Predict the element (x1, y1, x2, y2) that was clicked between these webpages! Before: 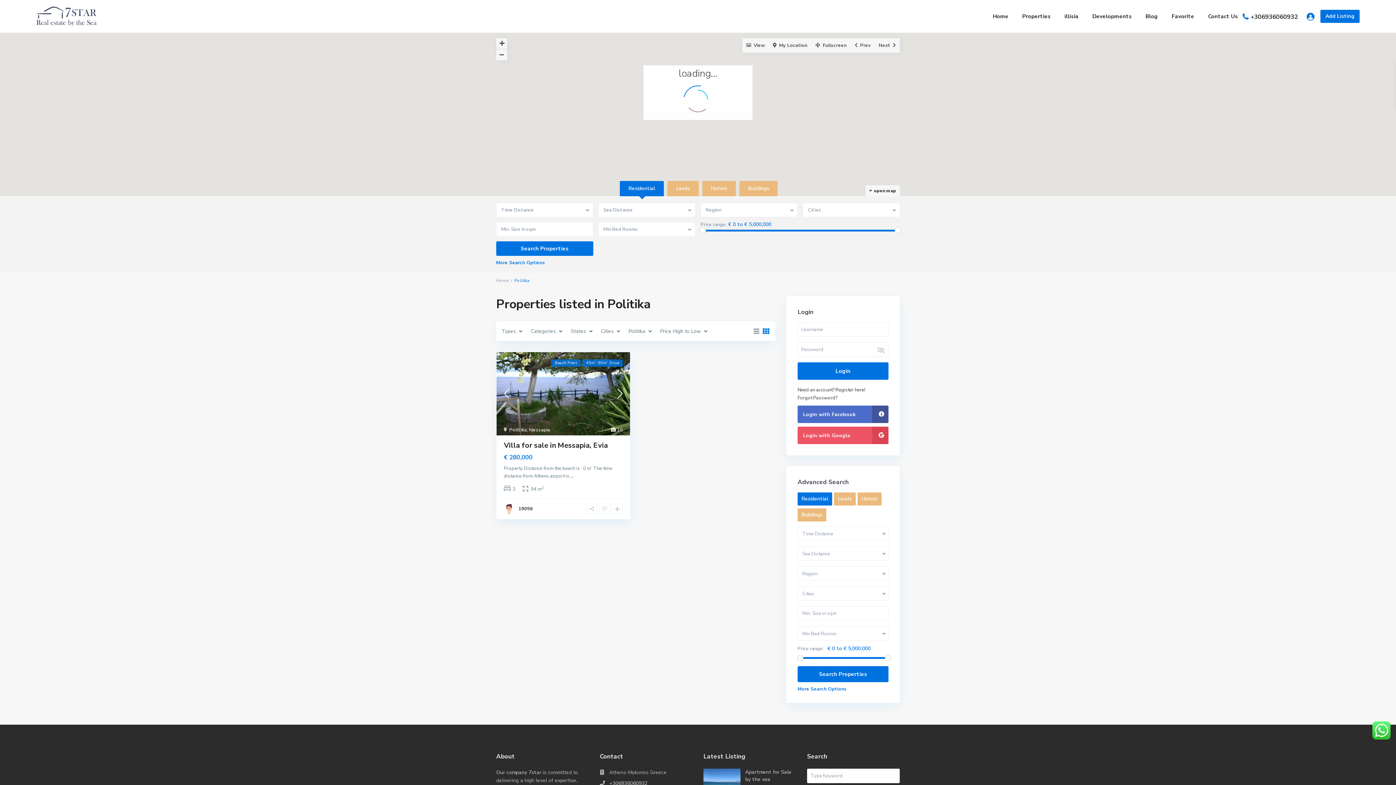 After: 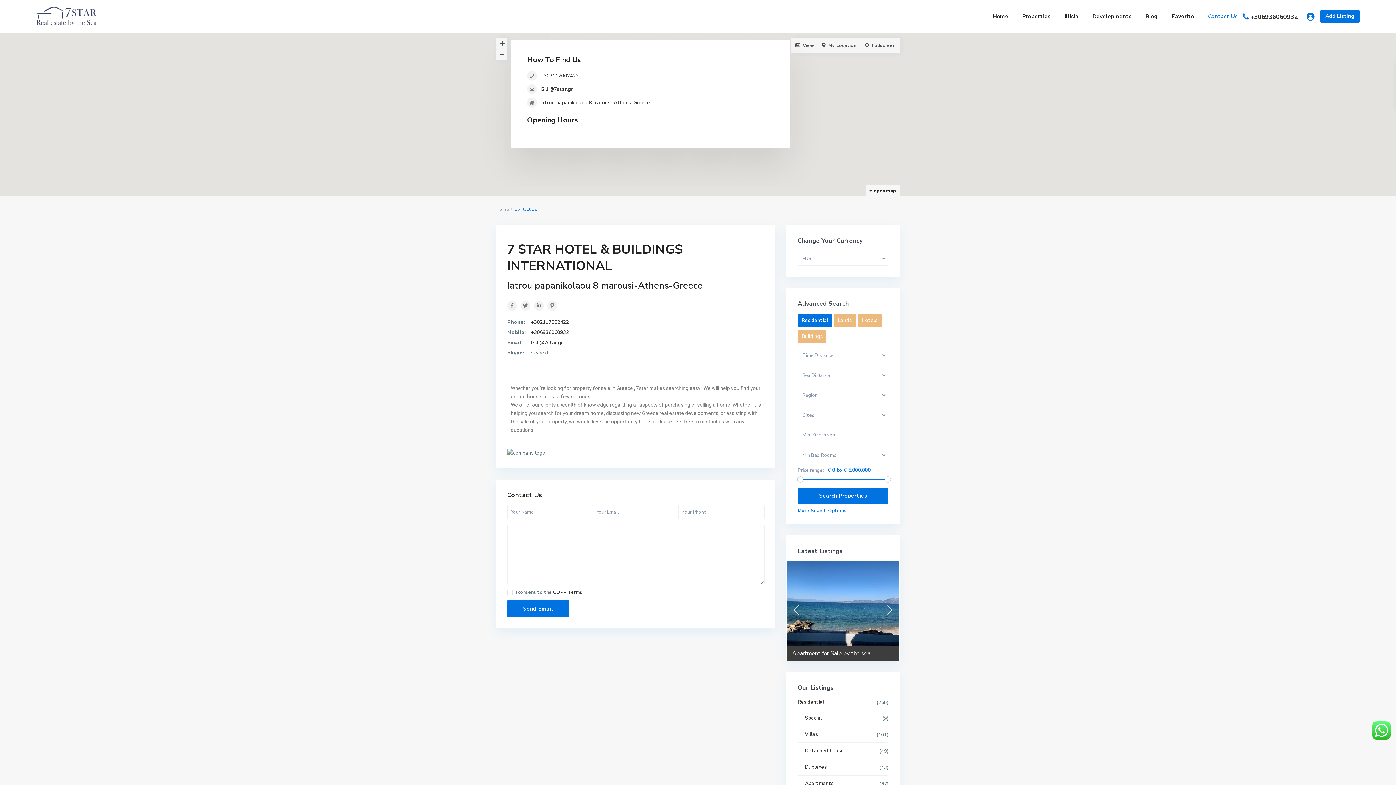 Action: bbox: (1202, 0, 1243, 32) label: Contact Us